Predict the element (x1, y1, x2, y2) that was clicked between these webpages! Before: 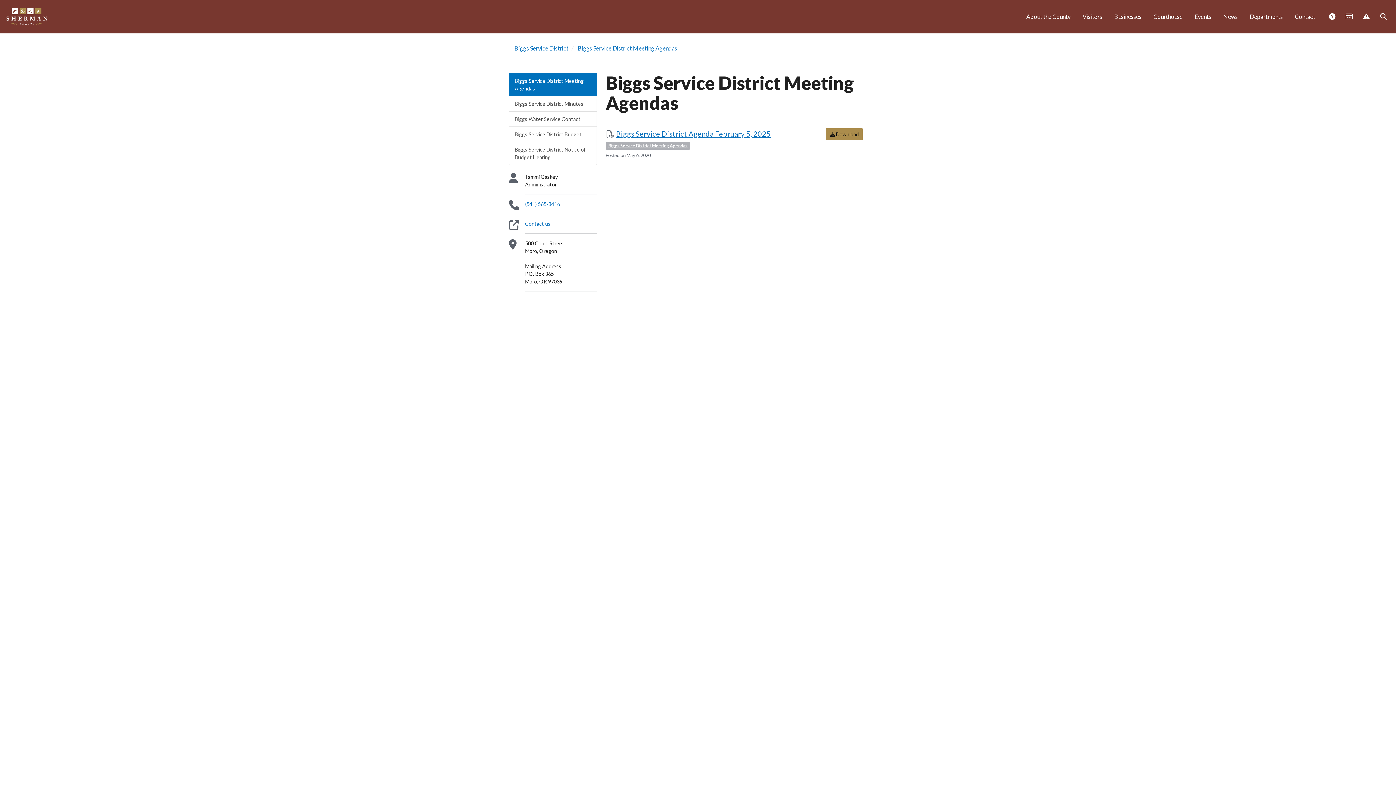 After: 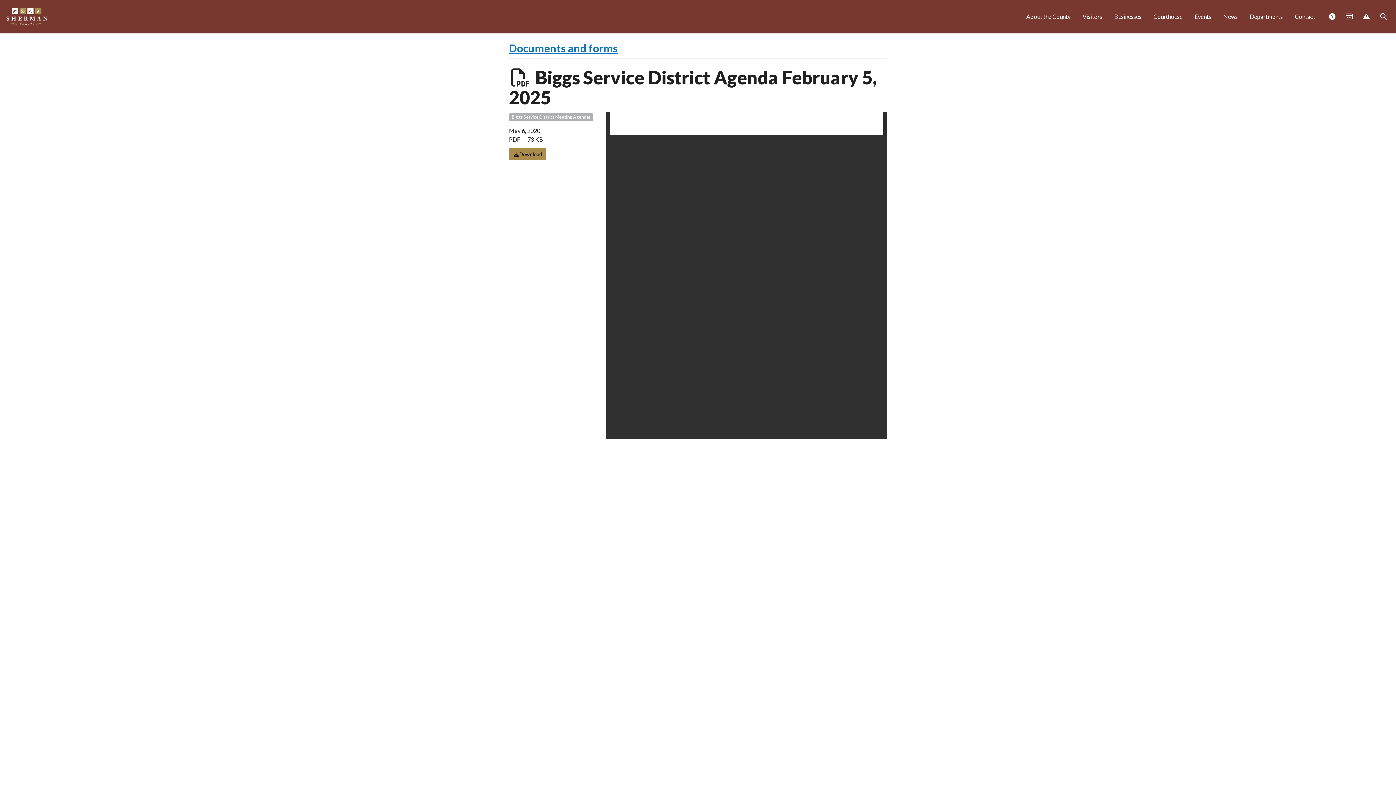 Action: bbox: (616, 129, 770, 138) label: Biggs Service District Agenda February 5, 2025